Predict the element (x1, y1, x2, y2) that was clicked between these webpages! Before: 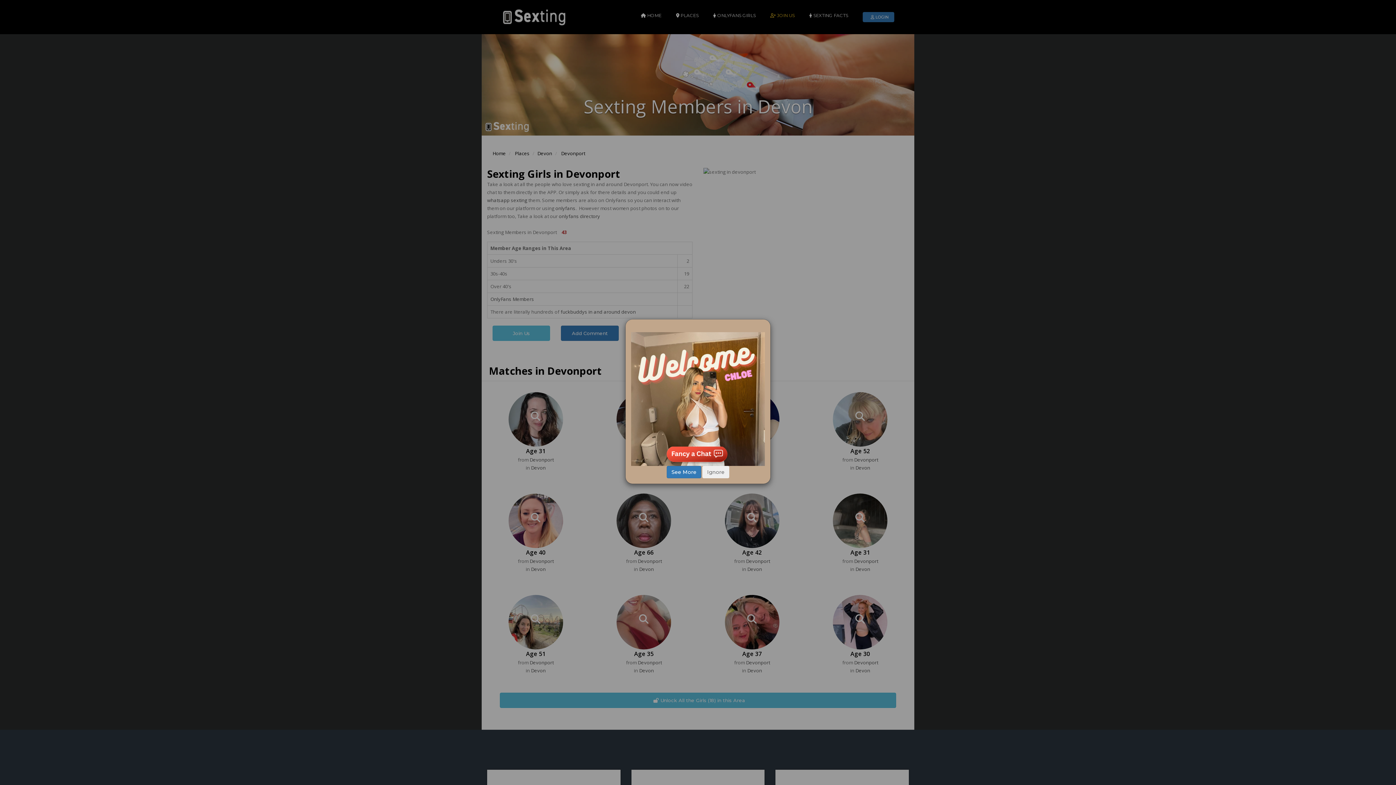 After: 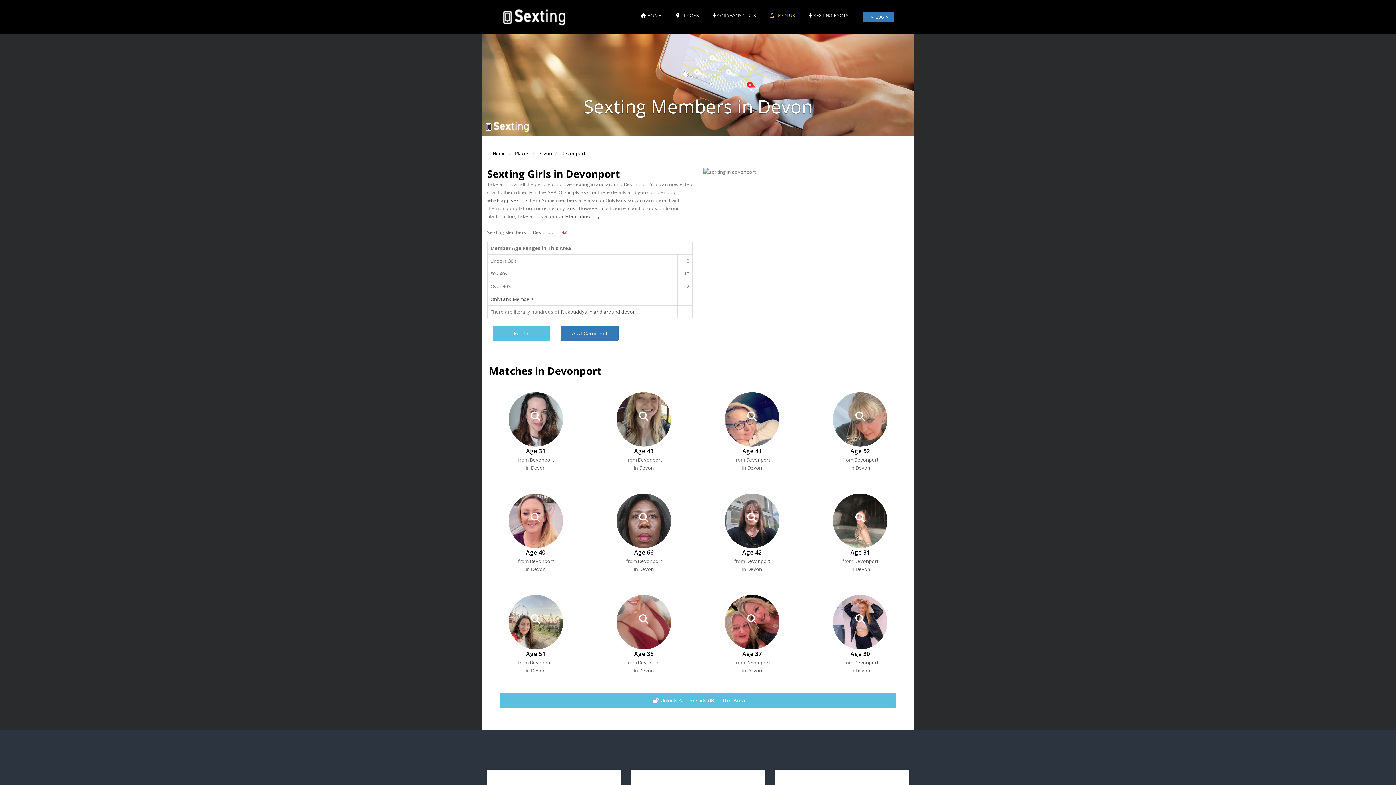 Action: bbox: (702, 466, 729, 478) label: Ignore